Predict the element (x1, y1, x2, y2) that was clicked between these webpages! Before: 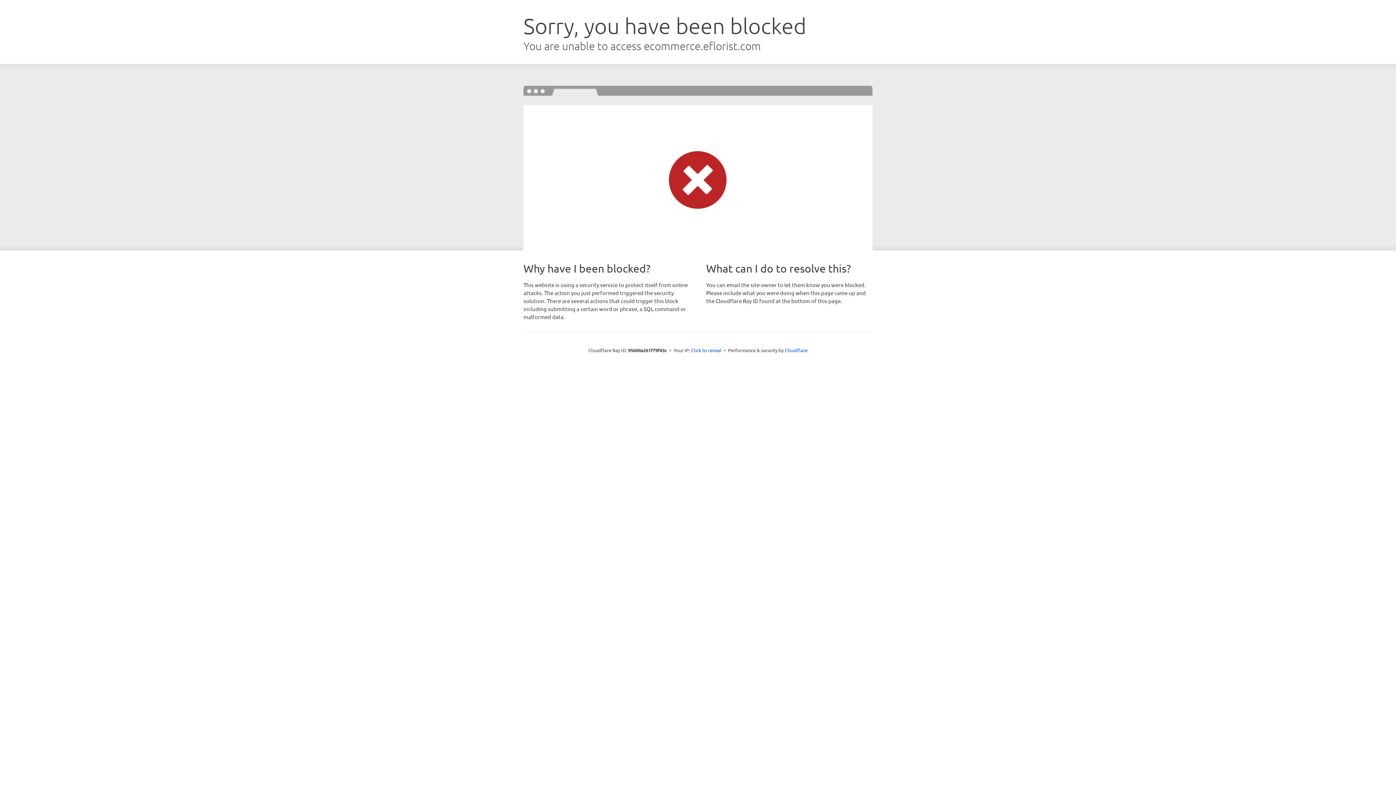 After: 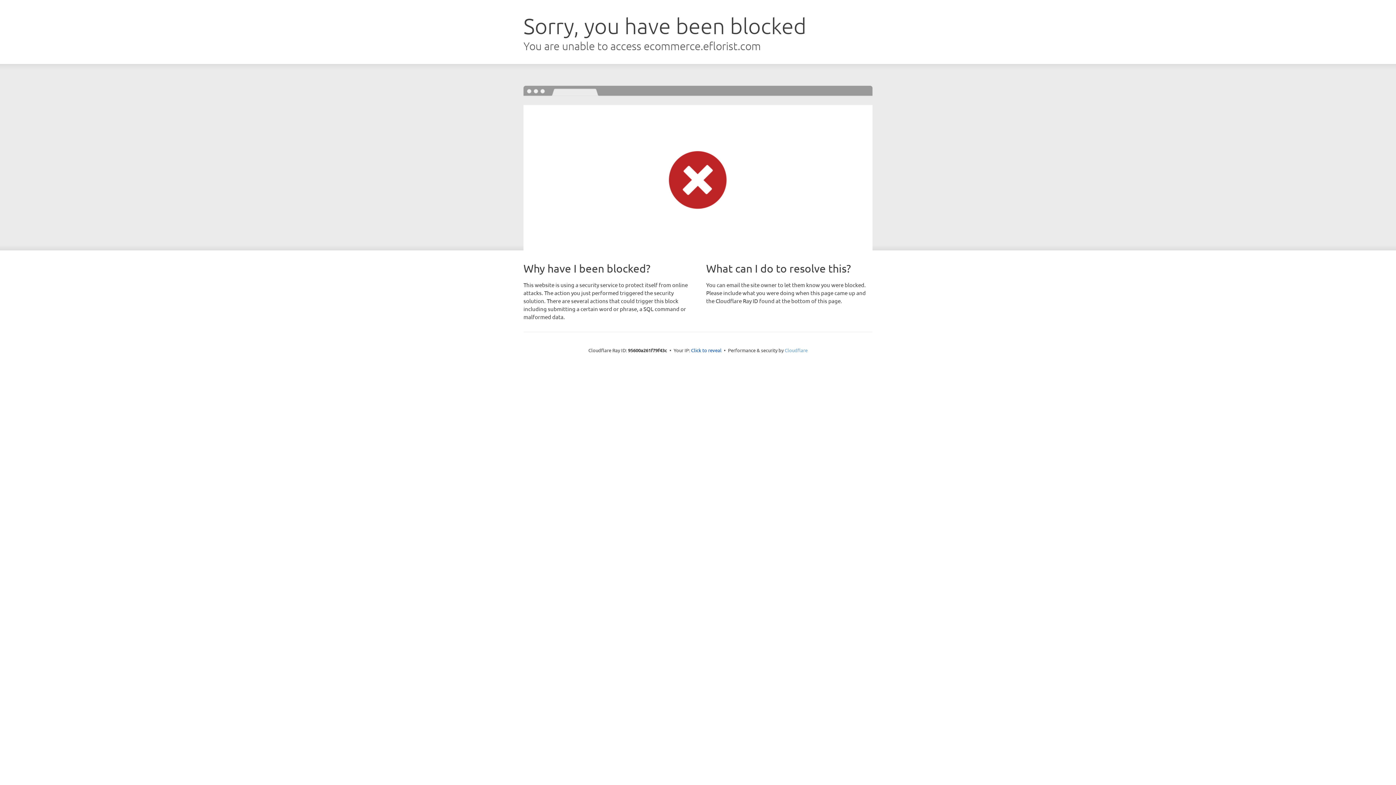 Action: label: Cloudflare bbox: (784, 347, 807, 353)